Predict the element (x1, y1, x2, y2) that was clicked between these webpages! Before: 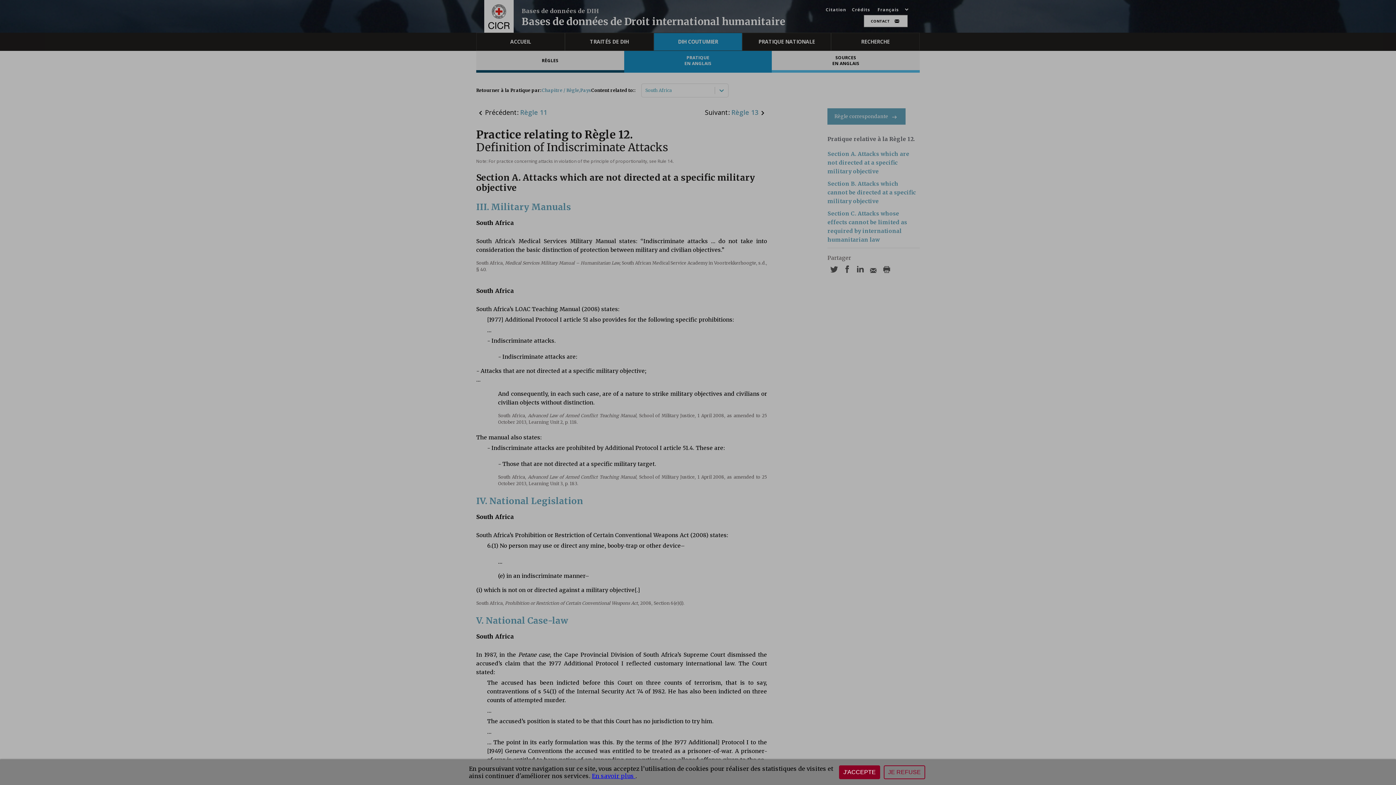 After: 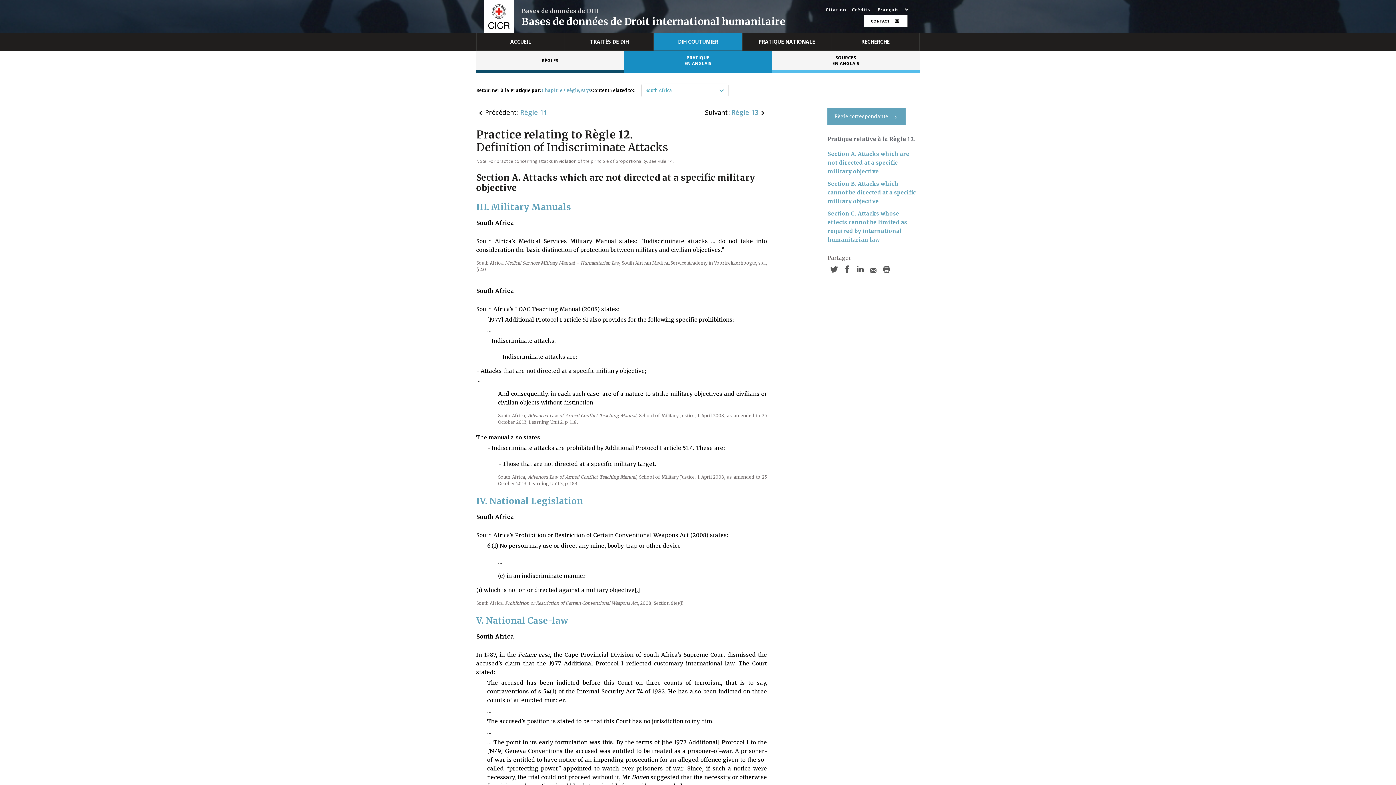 Action: label: JE REFUSE bbox: (884, 765, 925, 779)